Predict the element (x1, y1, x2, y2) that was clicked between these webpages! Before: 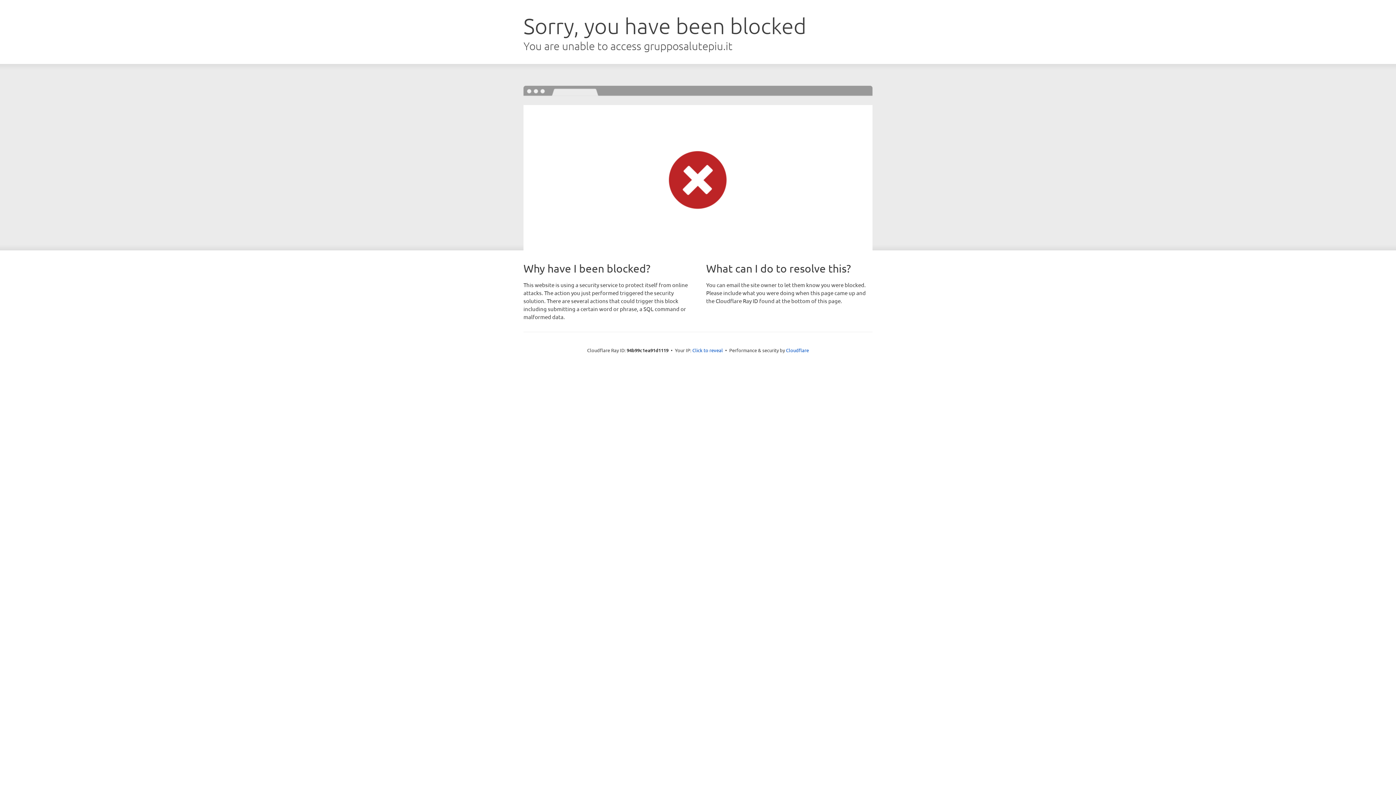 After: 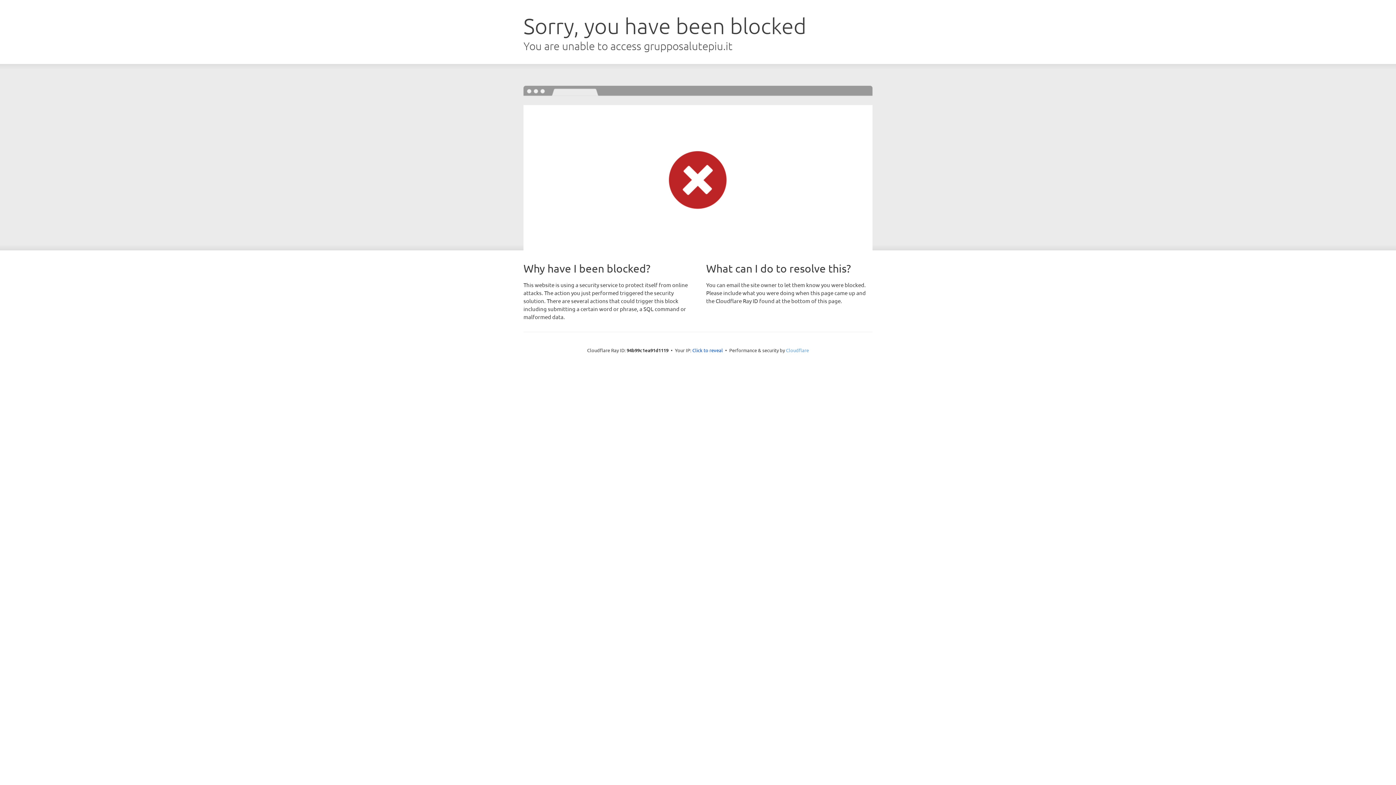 Action: label: Cloudflare bbox: (786, 347, 809, 353)